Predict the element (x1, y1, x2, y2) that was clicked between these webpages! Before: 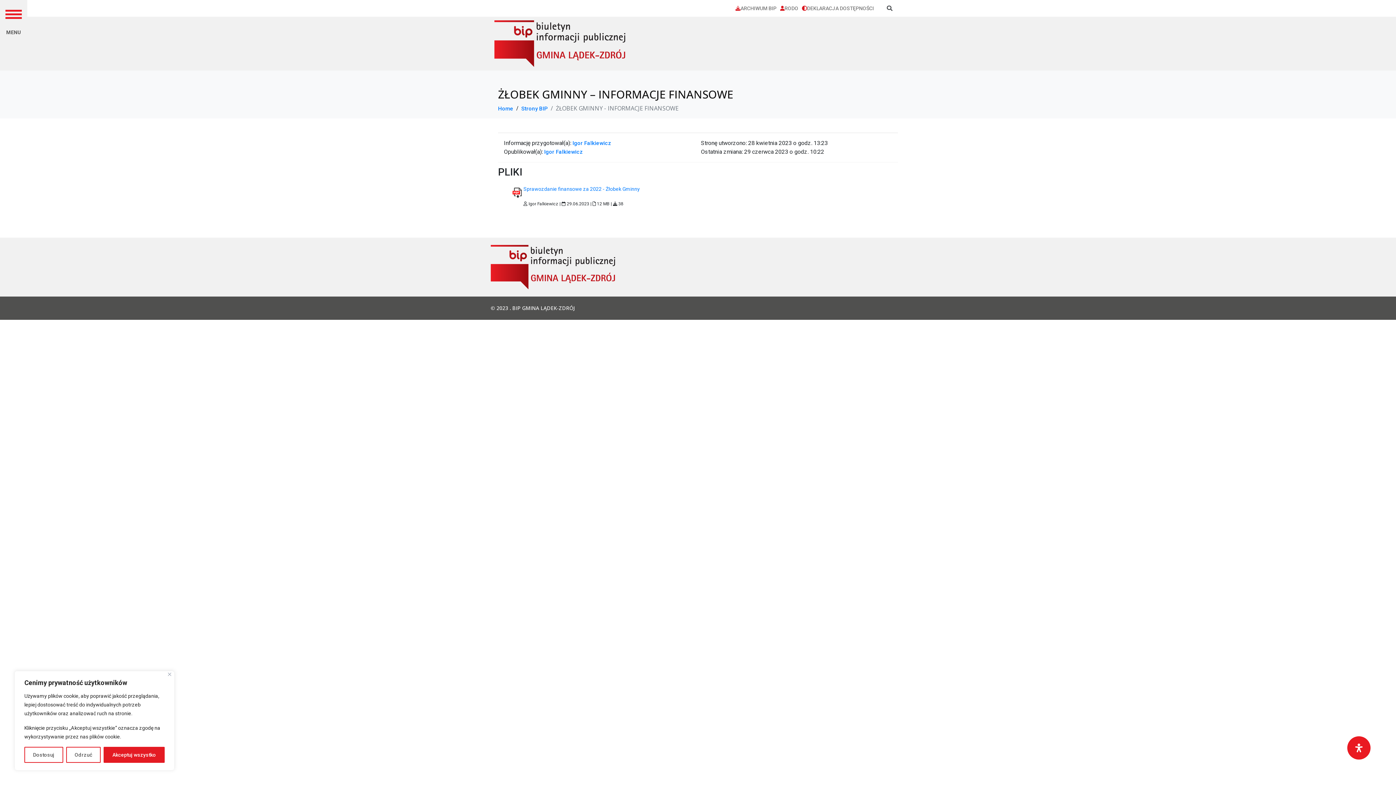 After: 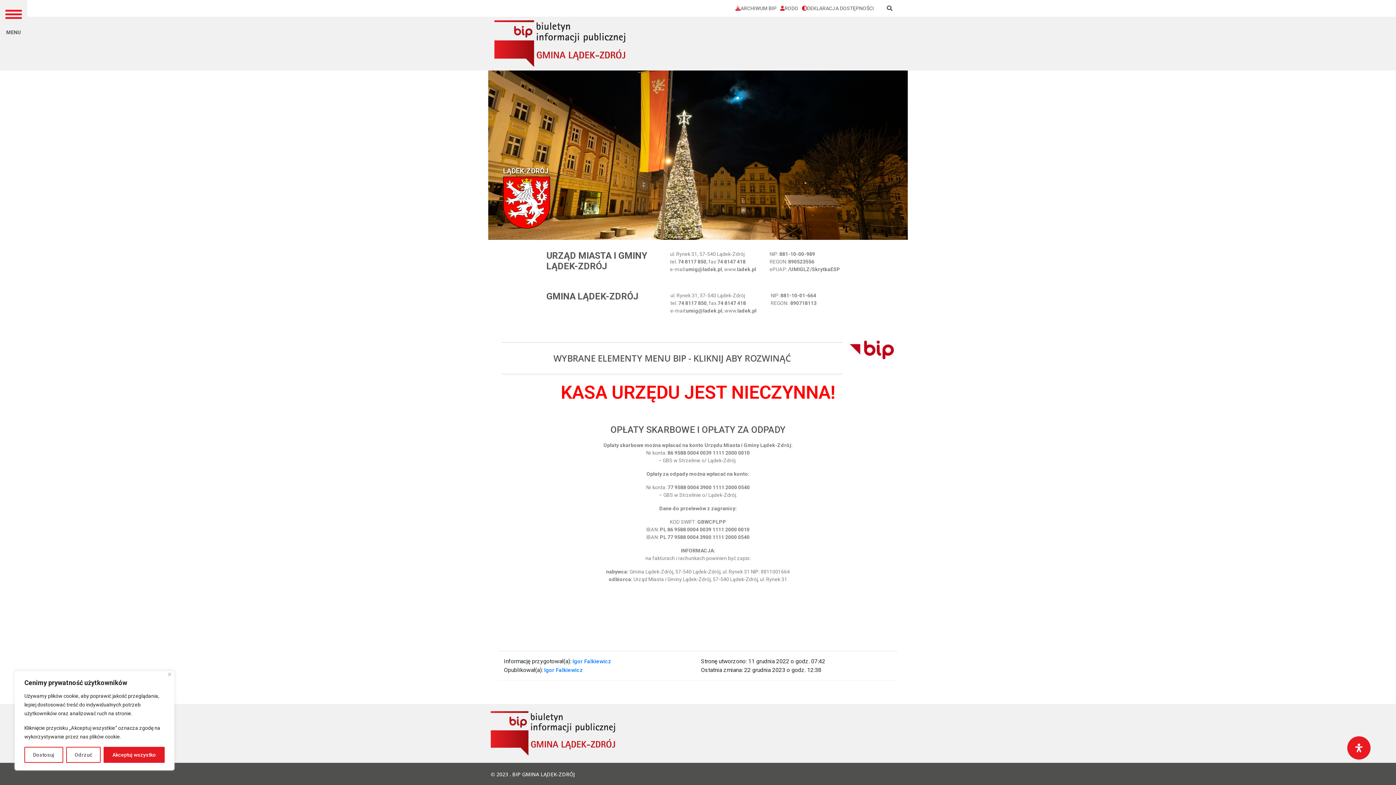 Action: bbox: (494, 20, 625, 66)